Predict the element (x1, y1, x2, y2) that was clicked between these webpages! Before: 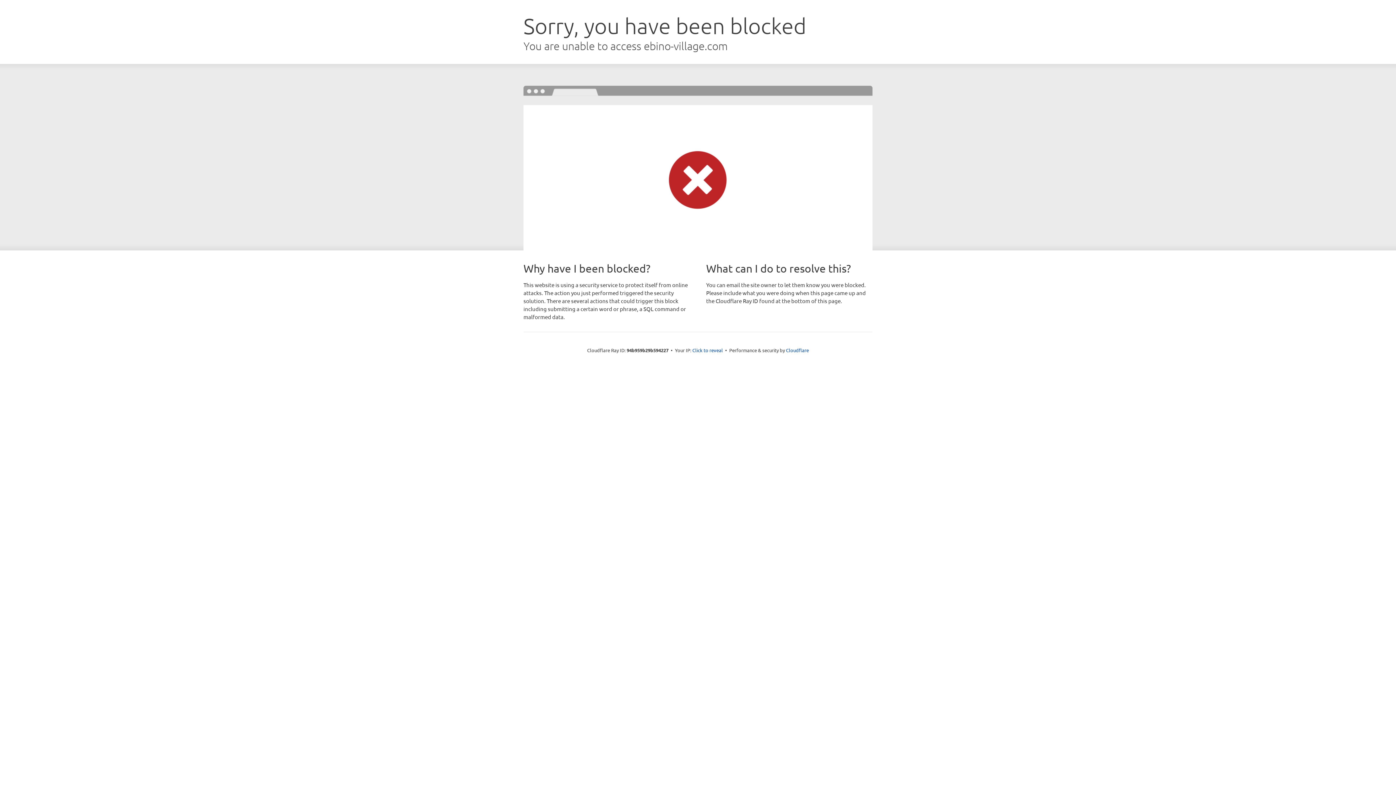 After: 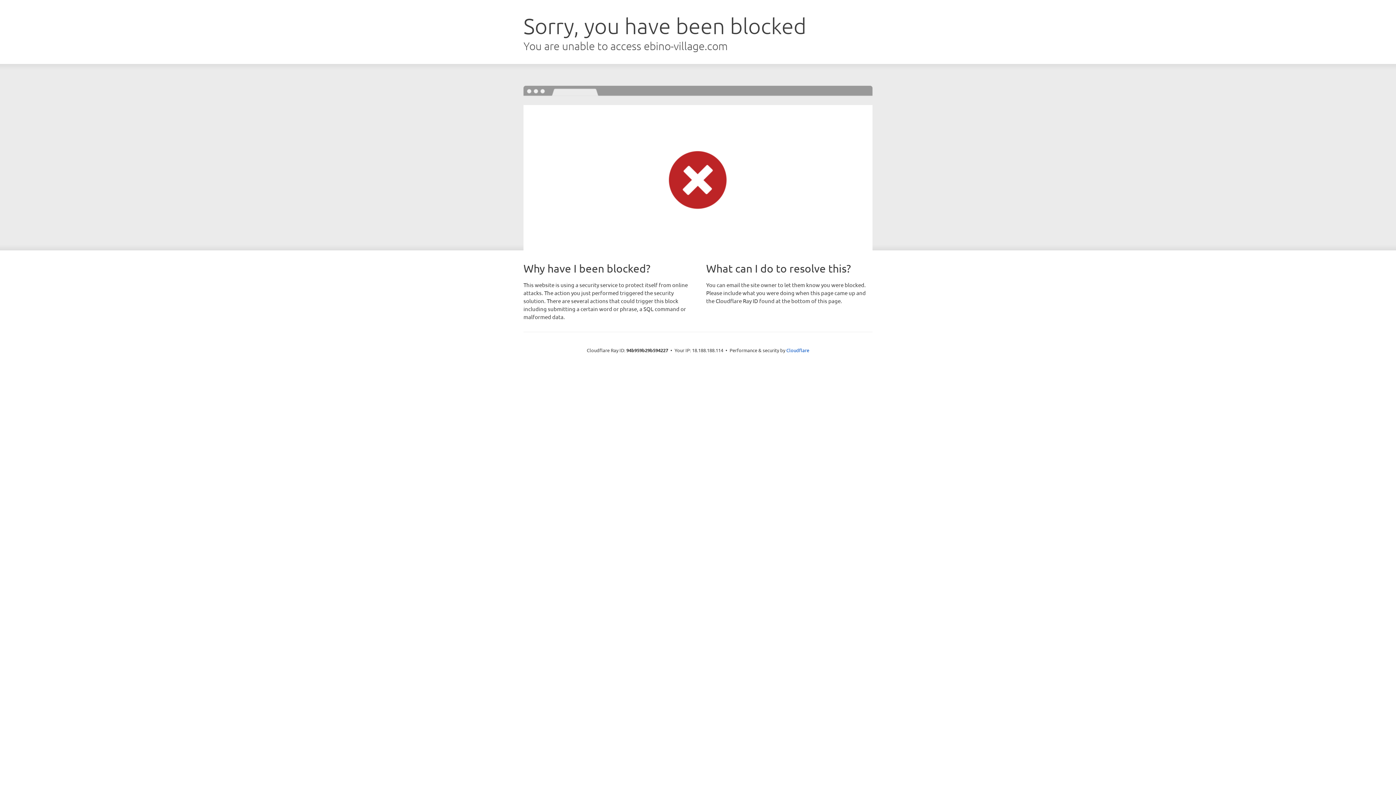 Action: bbox: (692, 346, 723, 353) label: Click to reveal